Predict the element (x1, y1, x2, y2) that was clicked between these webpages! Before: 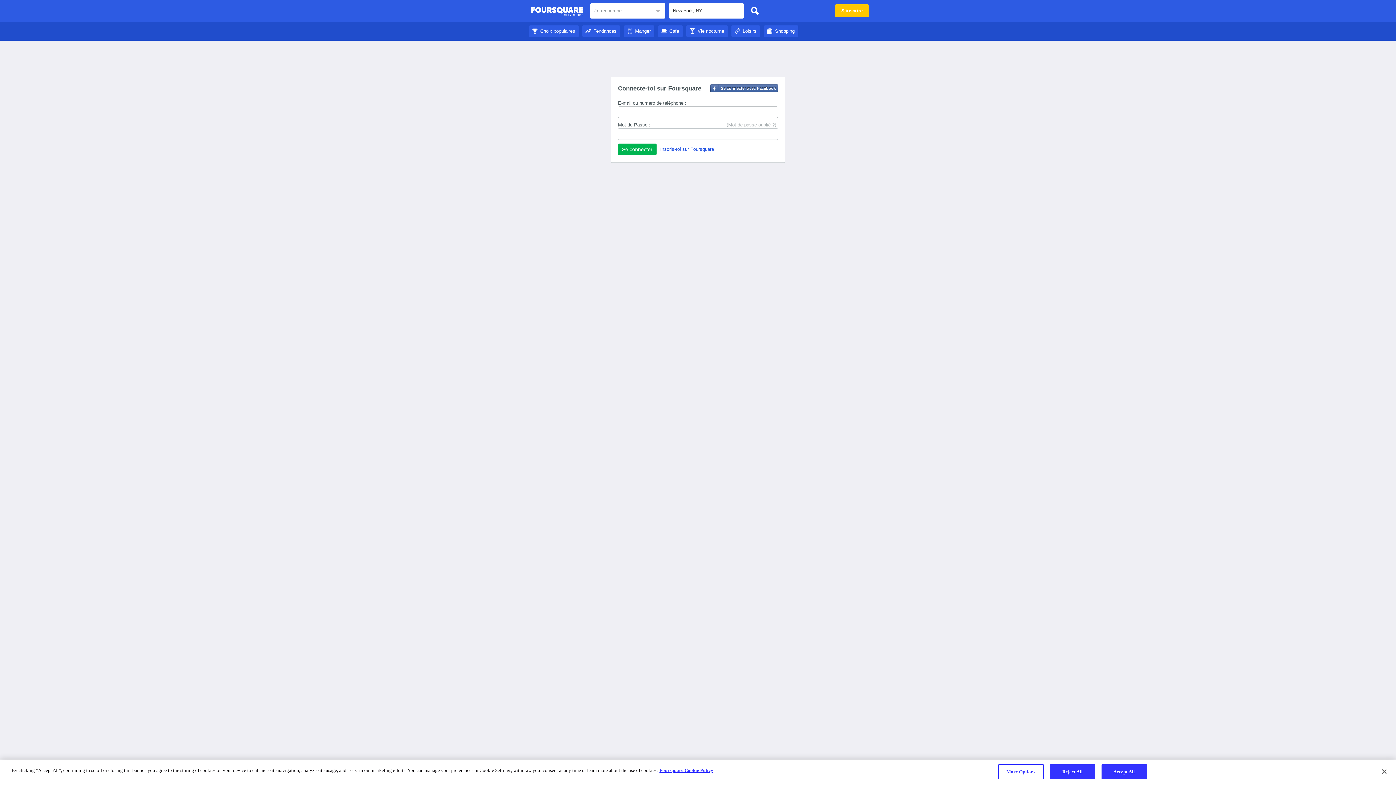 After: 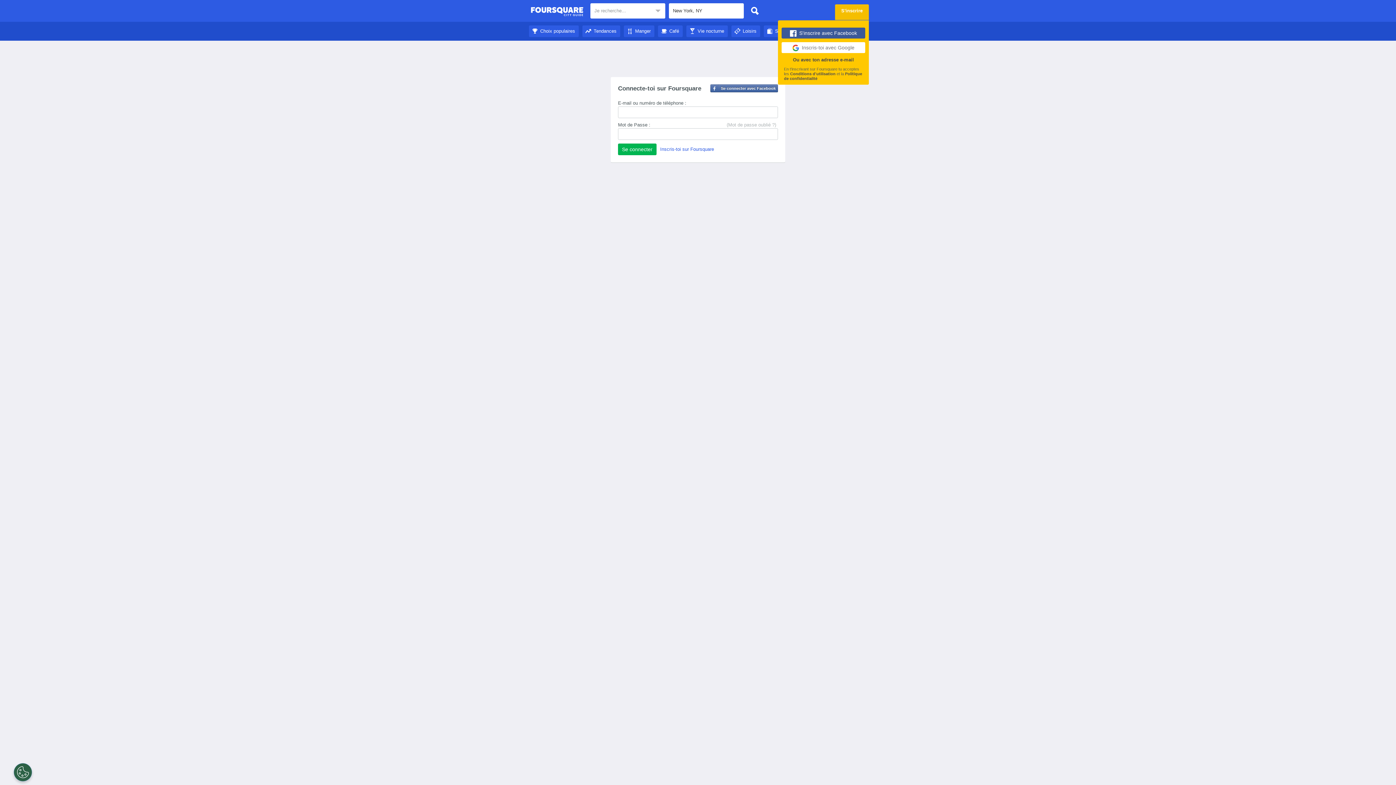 Action: label: S'inscrire bbox: (835, 4, 869, 17)